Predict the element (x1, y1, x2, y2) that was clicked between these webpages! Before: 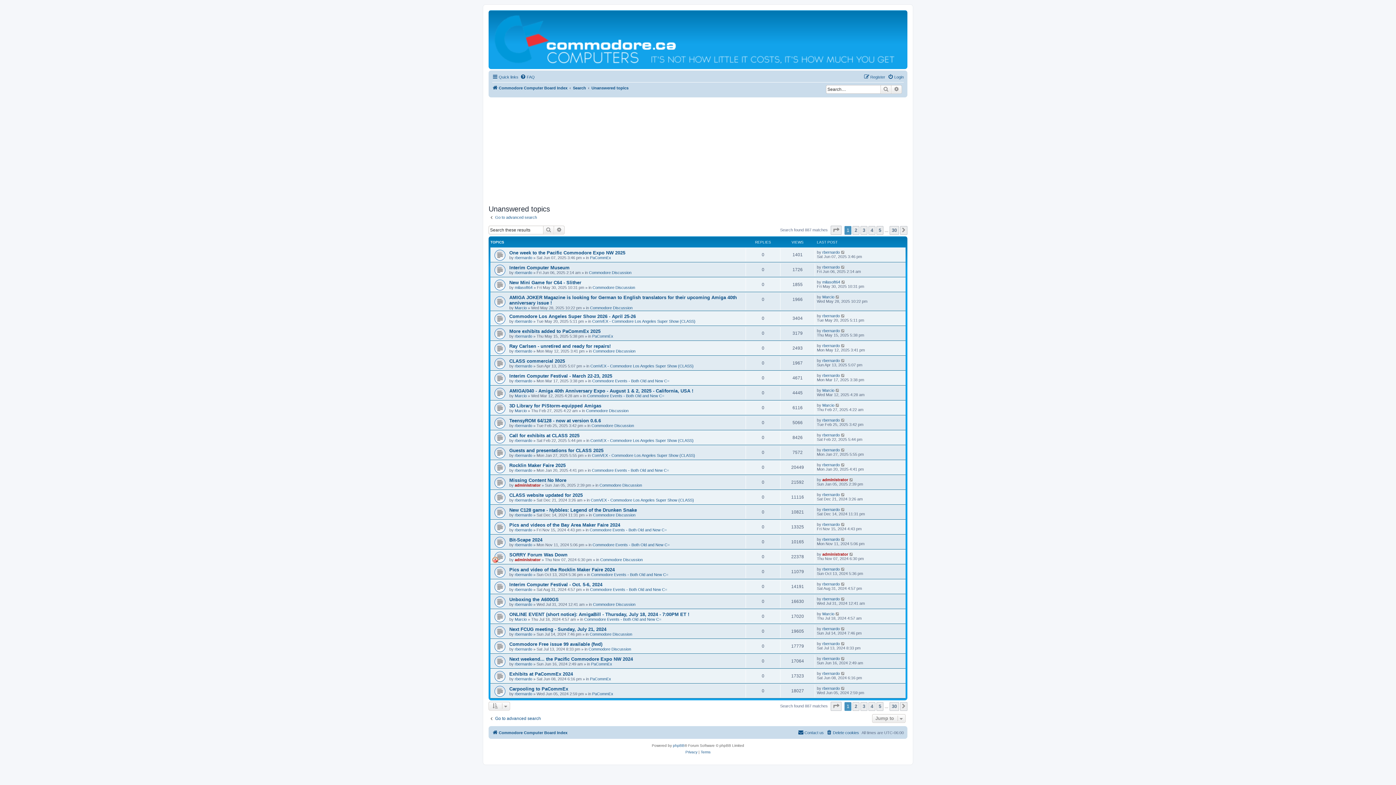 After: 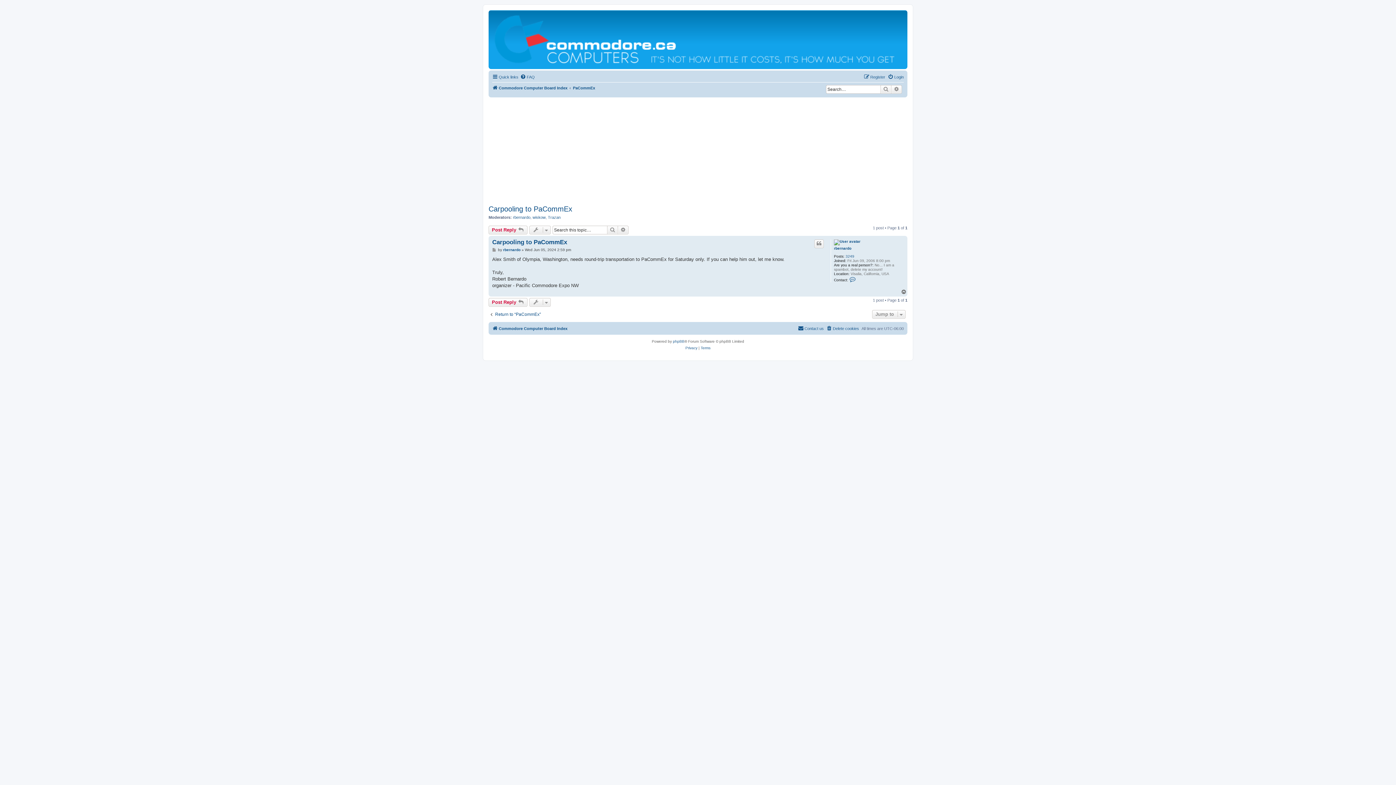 Action: bbox: (509, 686, 568, 692) label: Carpooling to PaCommEx